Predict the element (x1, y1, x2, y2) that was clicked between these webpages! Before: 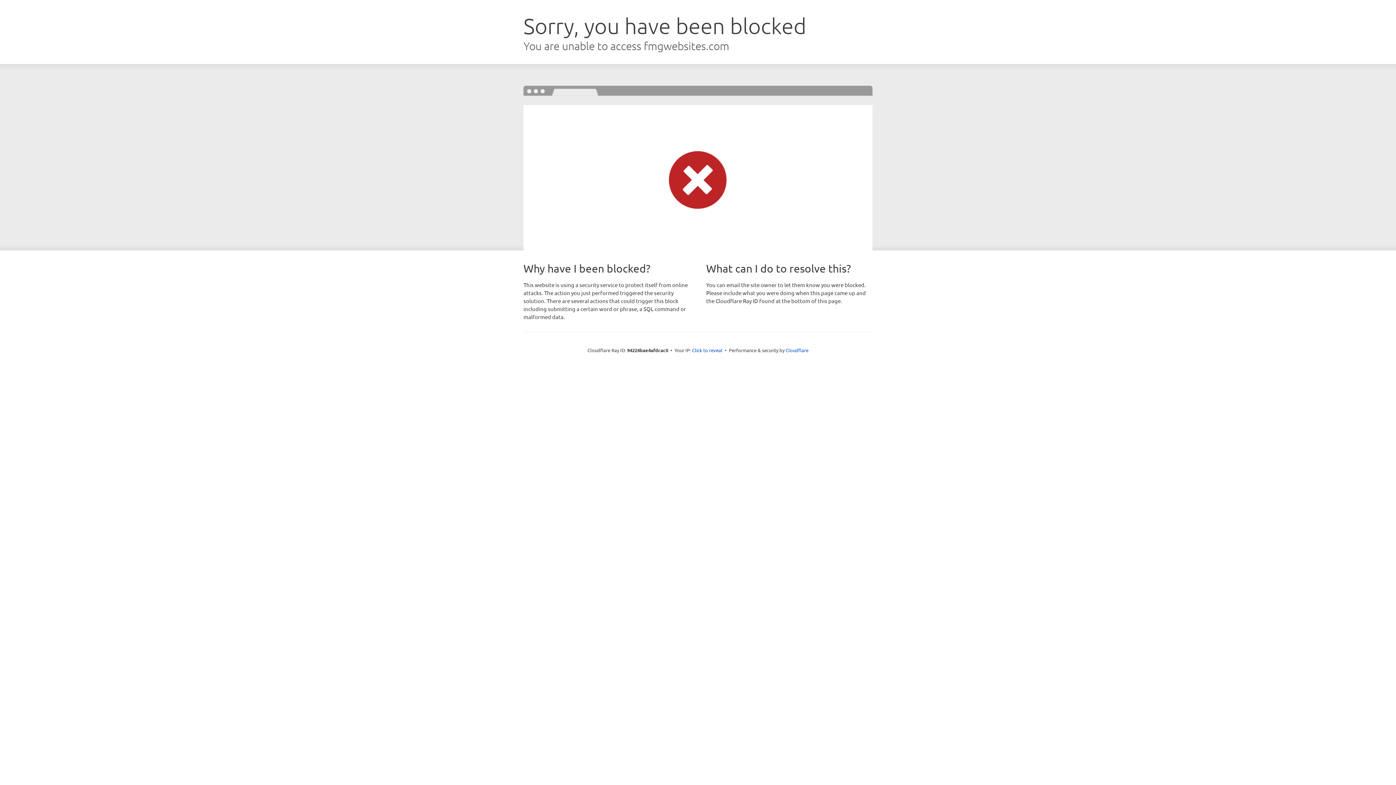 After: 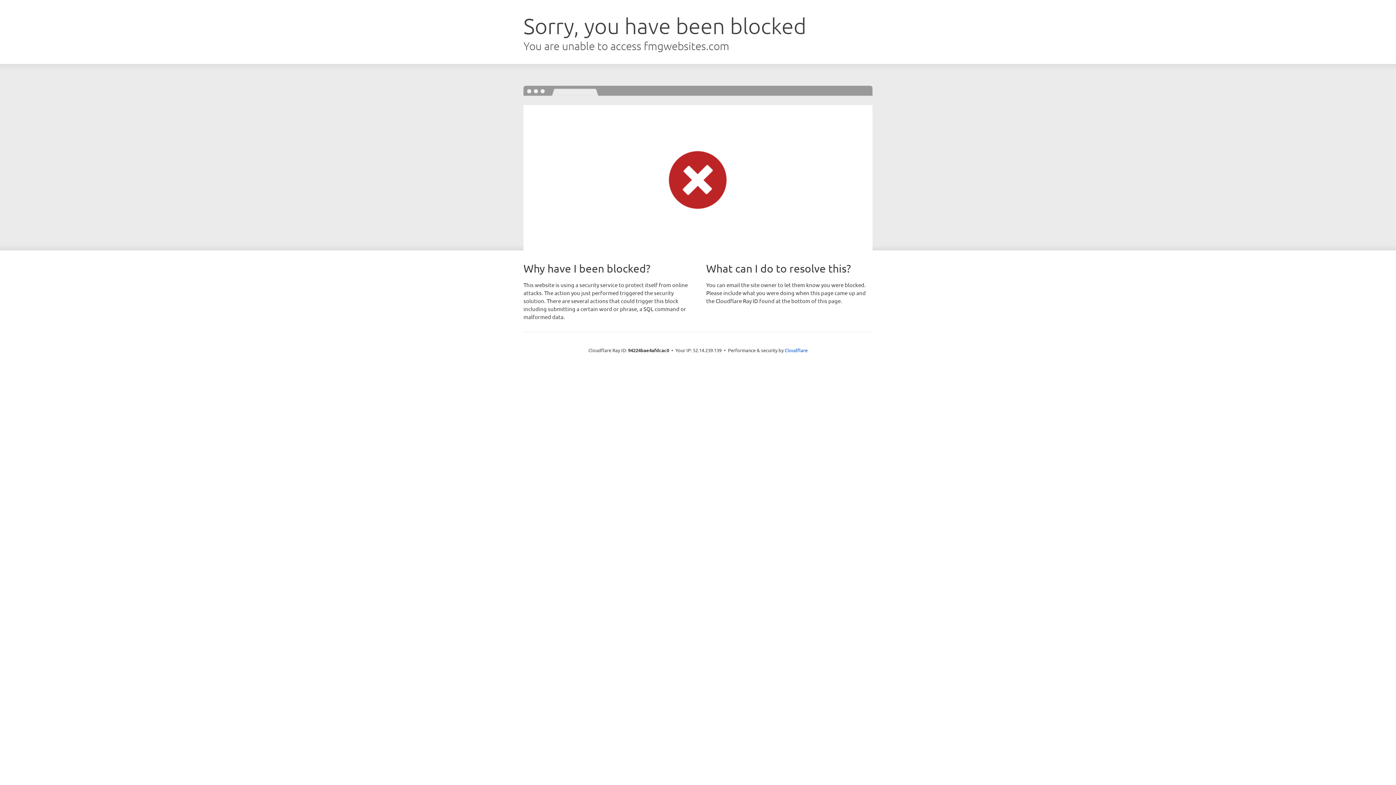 Action: label: Click to reveal bbox: (692, 346, 722, 353)